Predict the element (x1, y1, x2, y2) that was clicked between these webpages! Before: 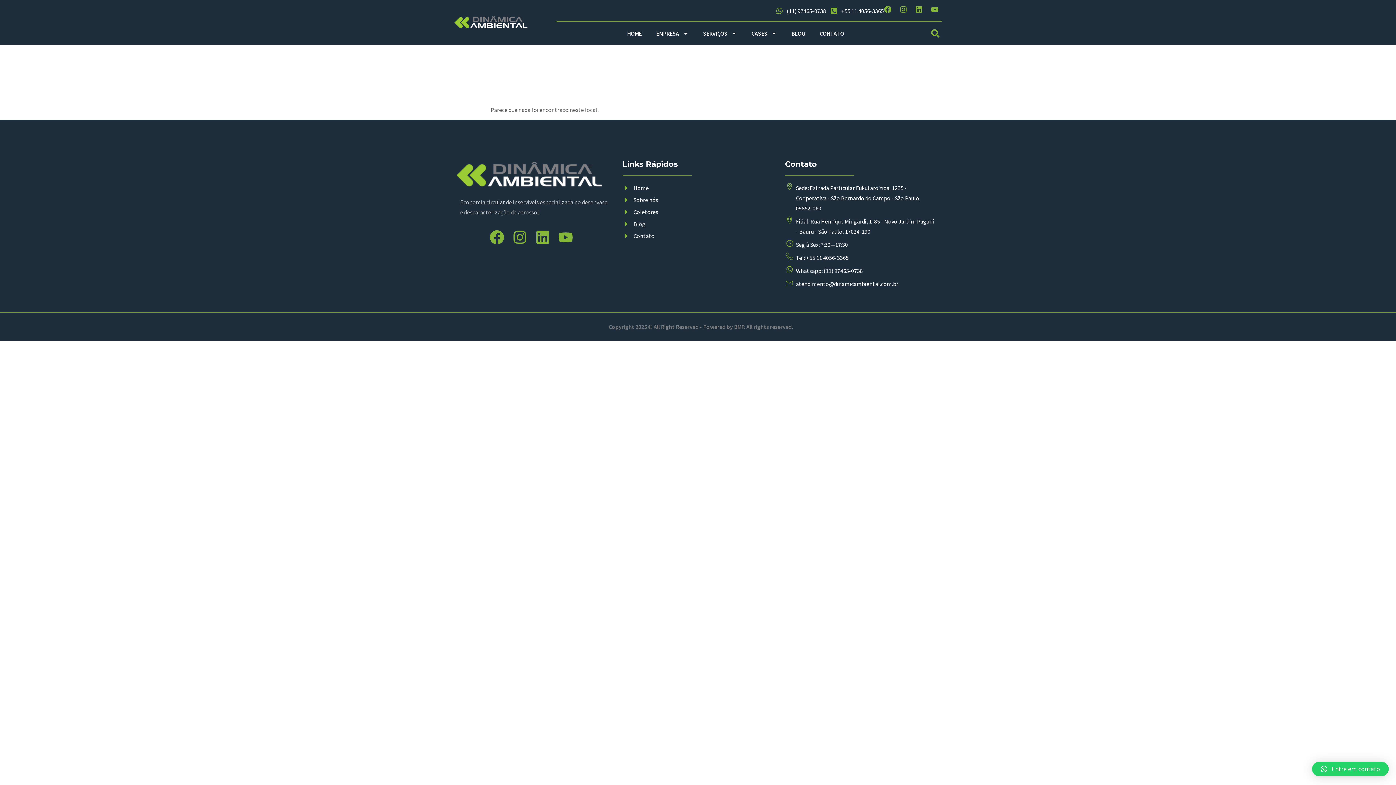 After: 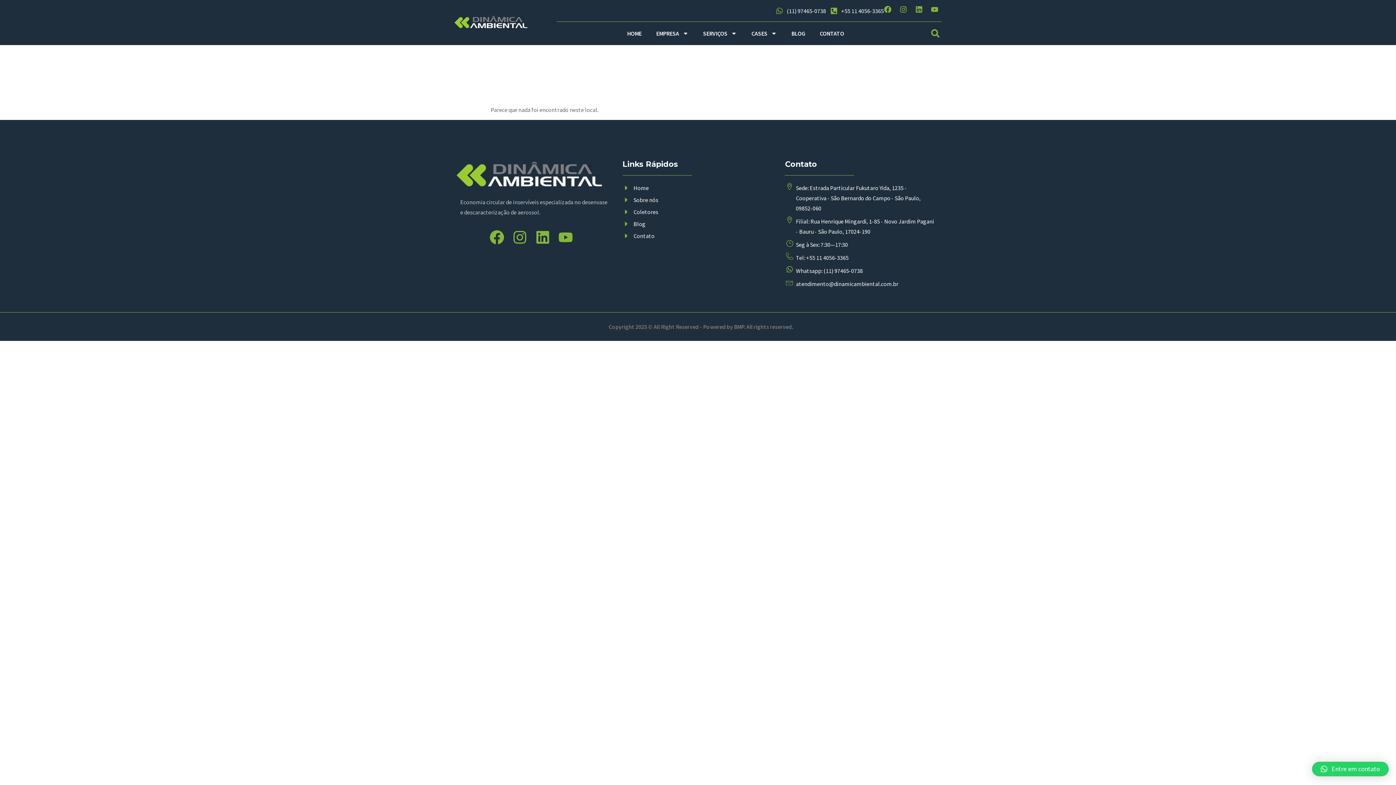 Action: label: atendimento@dinamicambiental.com.br bbox: (785, 279, 935, 289)